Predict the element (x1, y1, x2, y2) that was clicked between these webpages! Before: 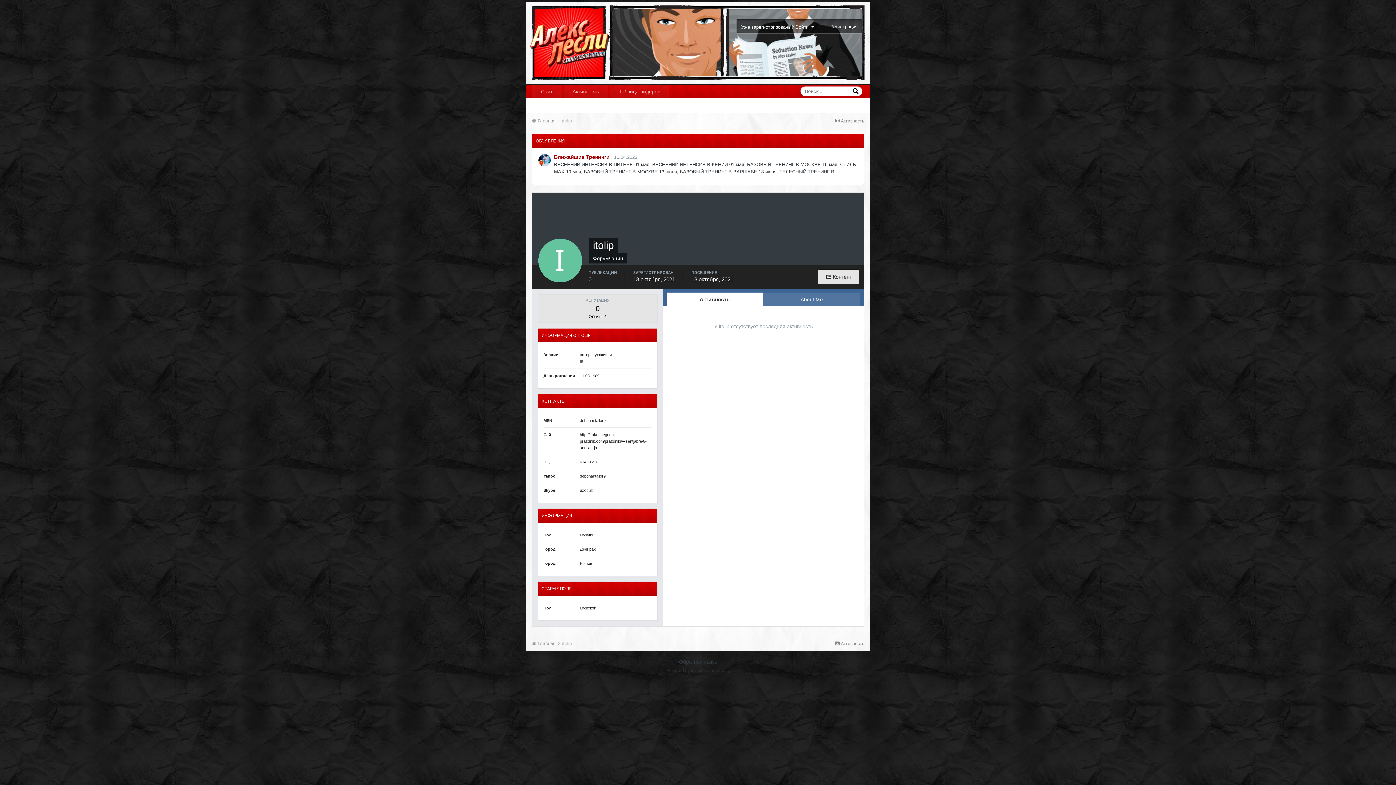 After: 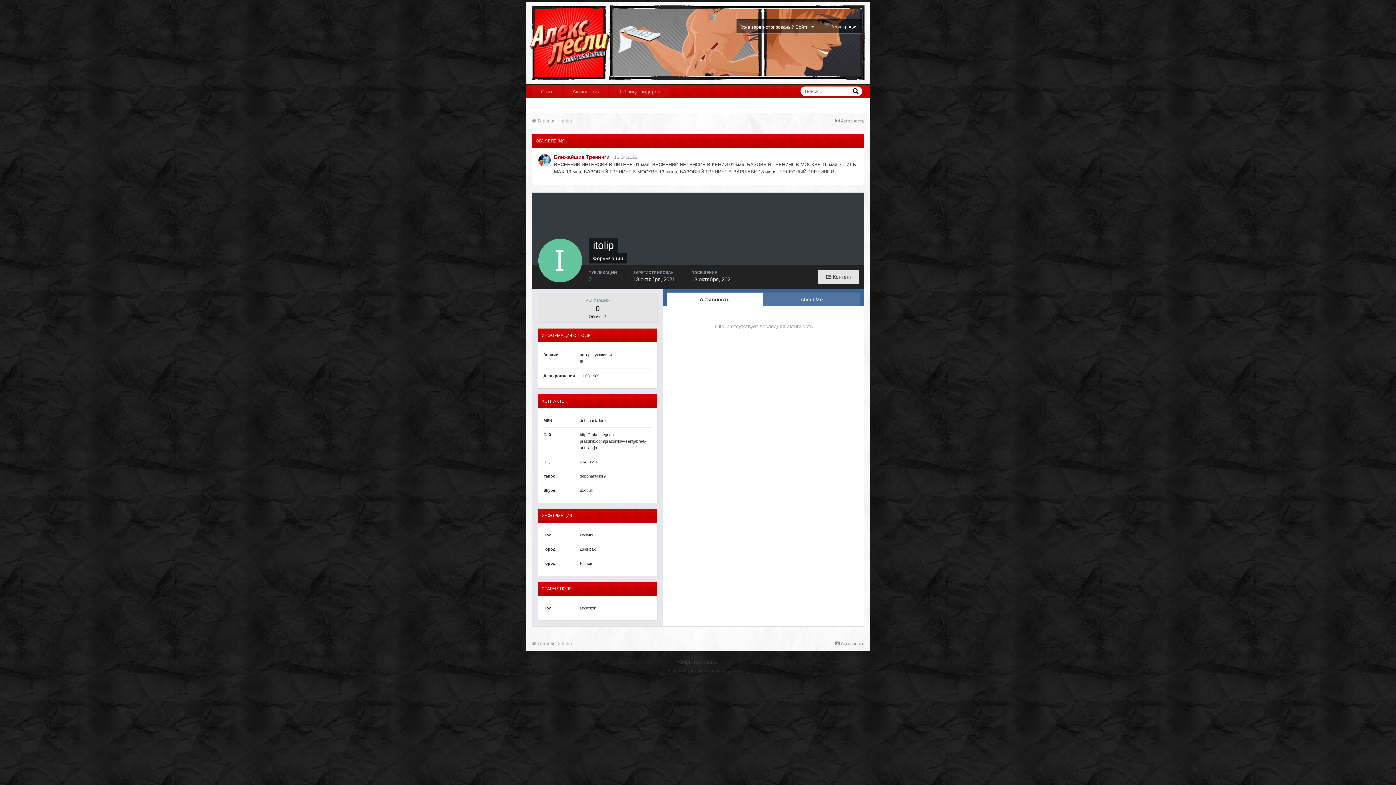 Action: bbox: (562, 641, 572, 646) label: itolip